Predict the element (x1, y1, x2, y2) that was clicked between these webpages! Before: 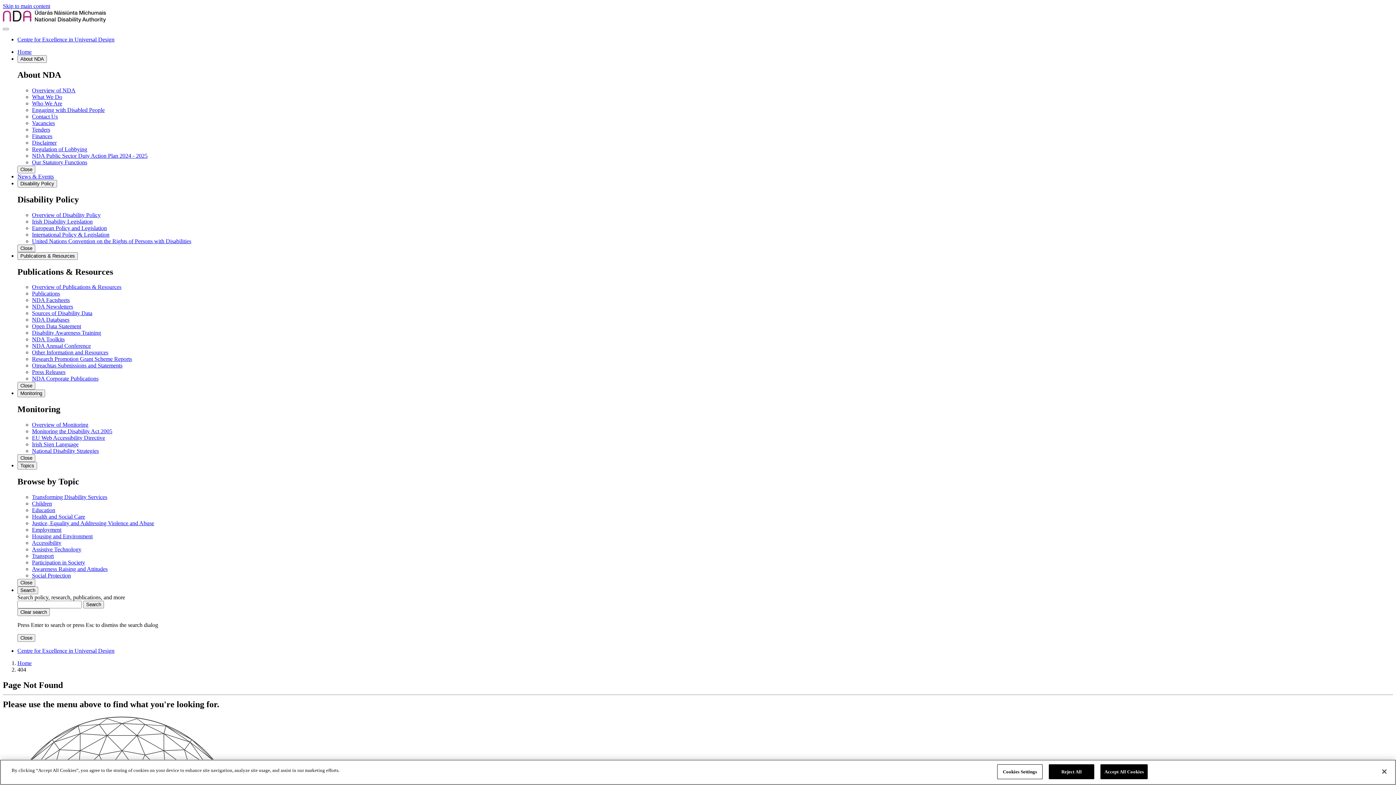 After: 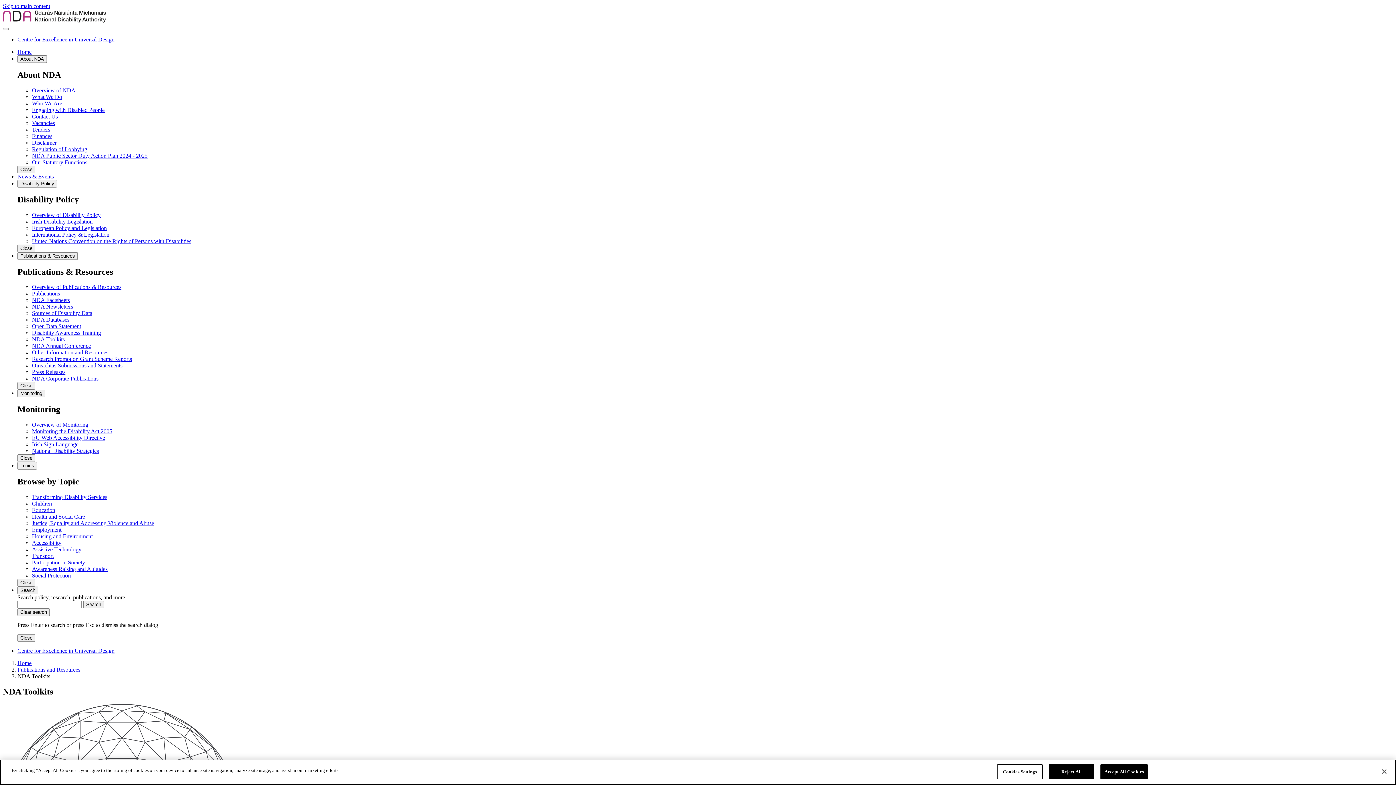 Action: bbox: (32, 336, 64, 342) label: NDA Toolkits